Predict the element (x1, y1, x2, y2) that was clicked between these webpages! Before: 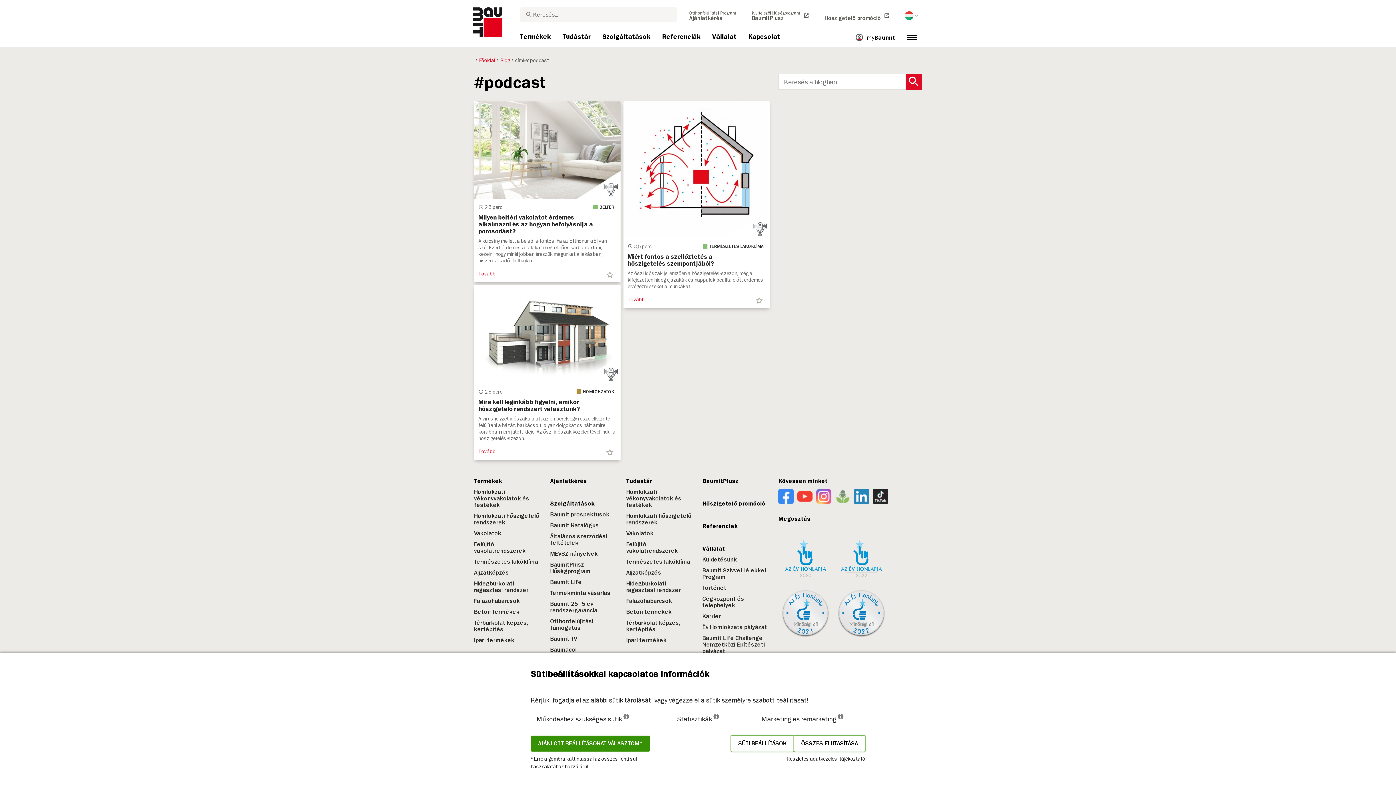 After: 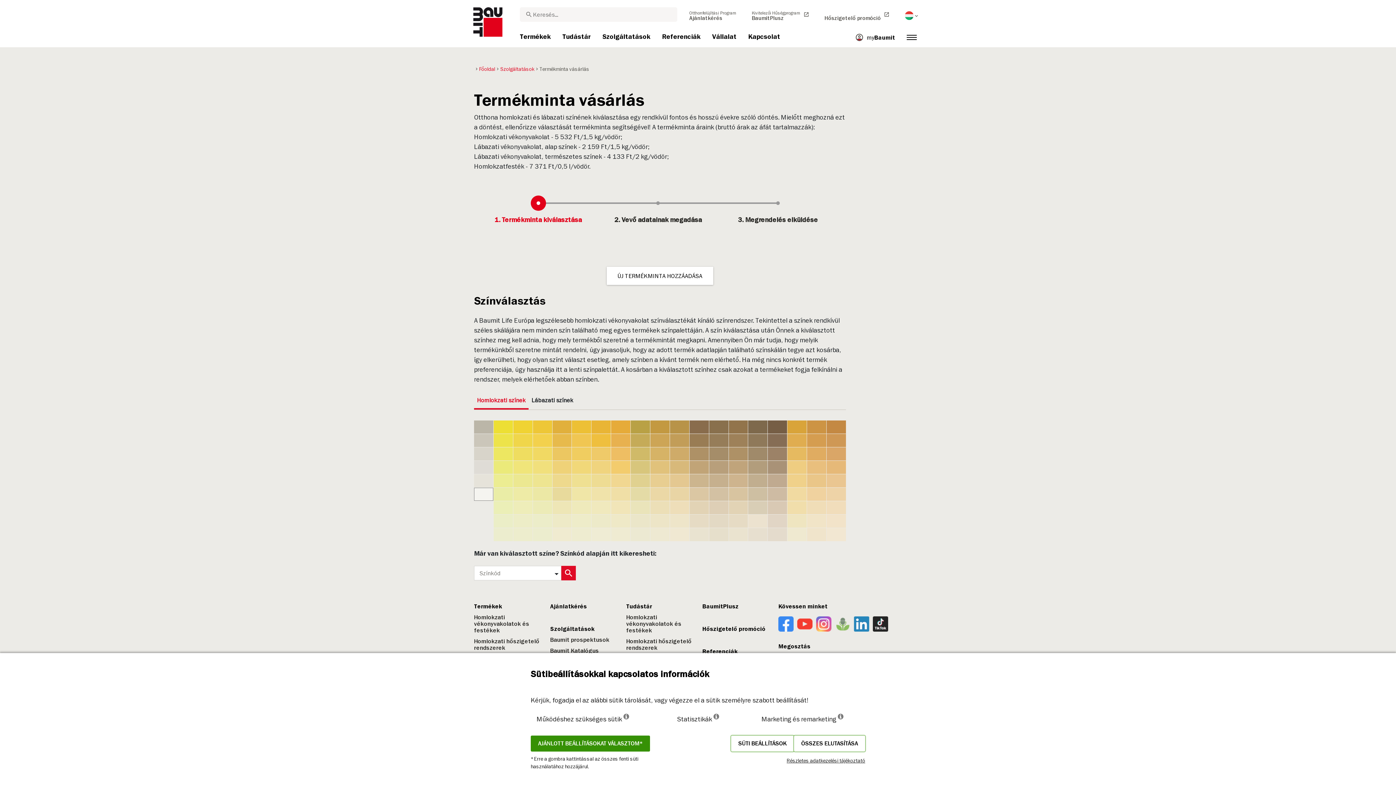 Action: label: Termékminta vásárlás bbox: (550, 589, 610, 597)